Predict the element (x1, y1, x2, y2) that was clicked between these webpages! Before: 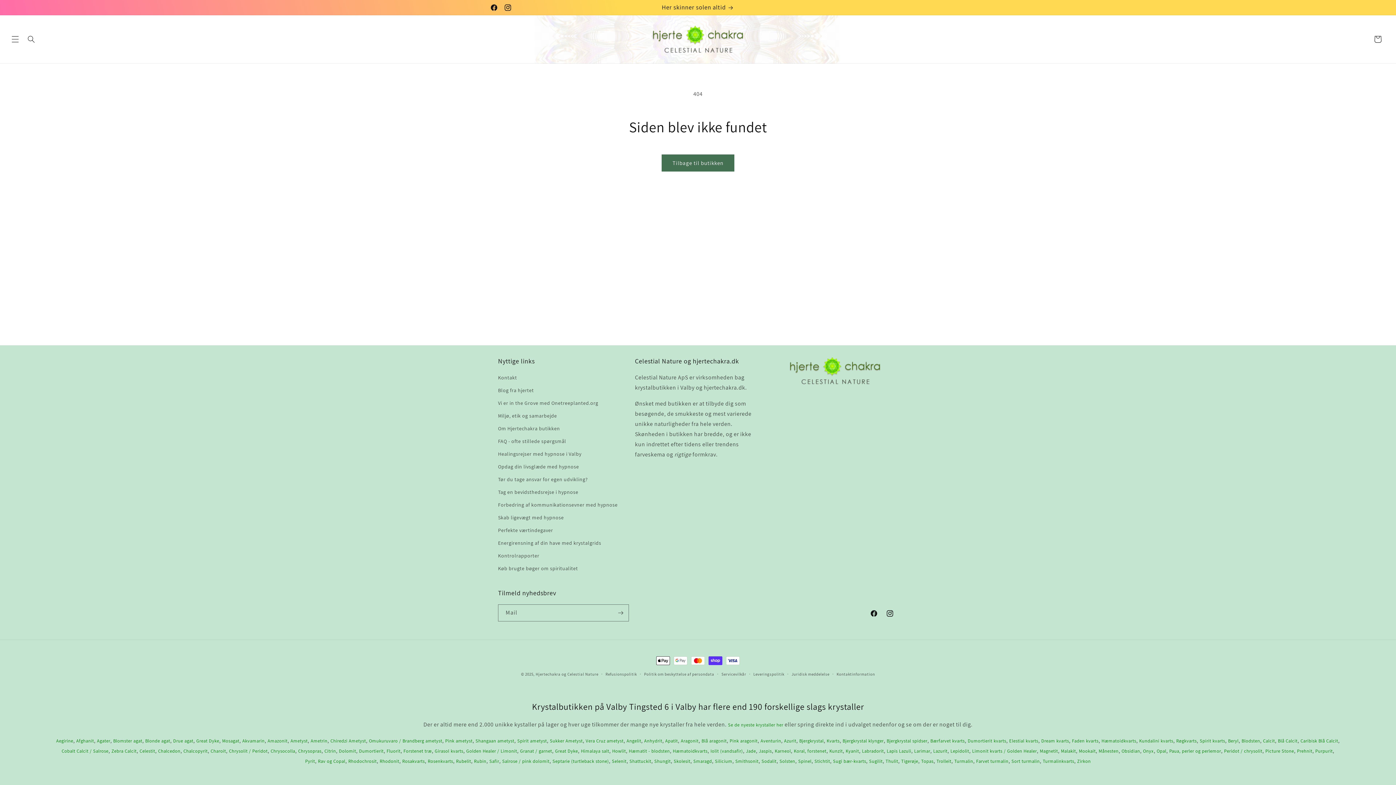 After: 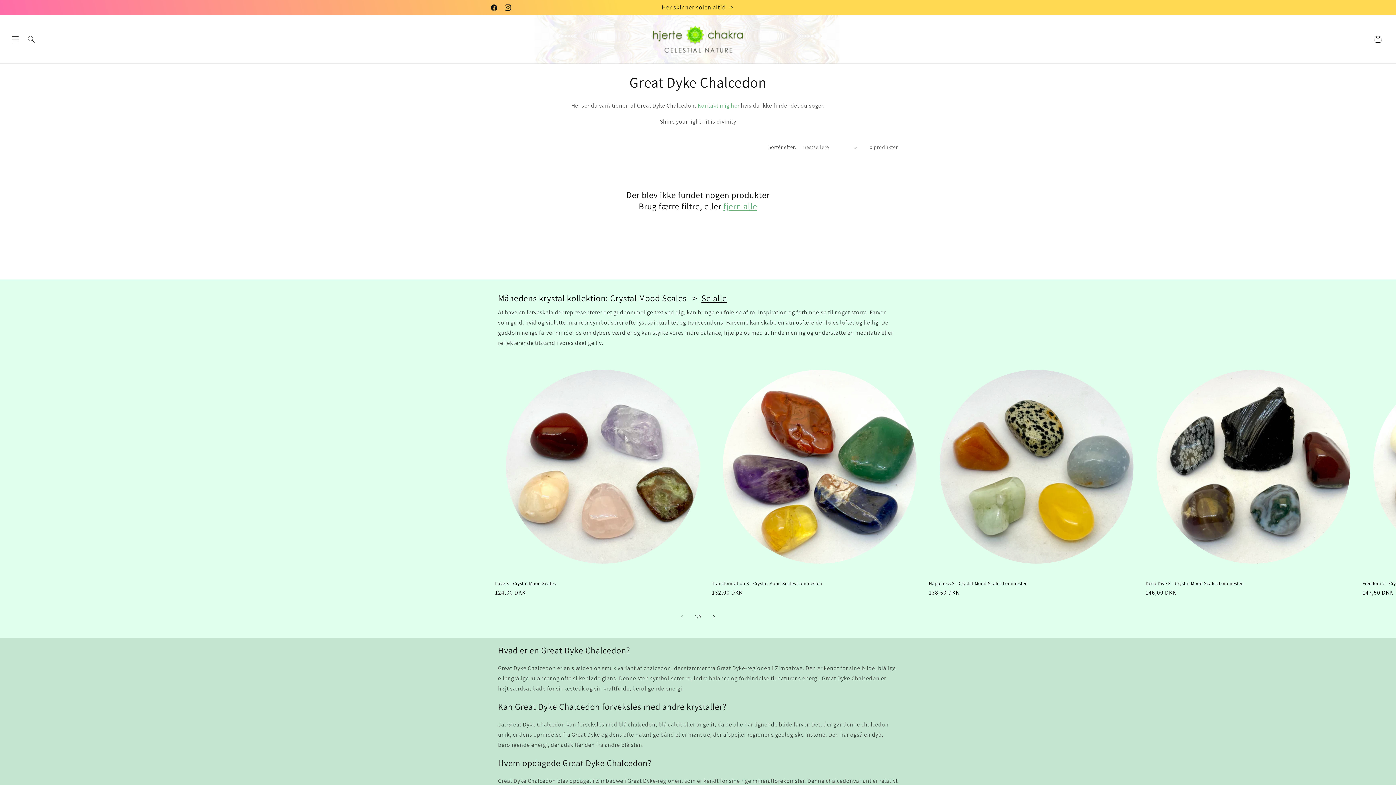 Action: bbox: (555, 748, 578, 754) label: Great Dyke